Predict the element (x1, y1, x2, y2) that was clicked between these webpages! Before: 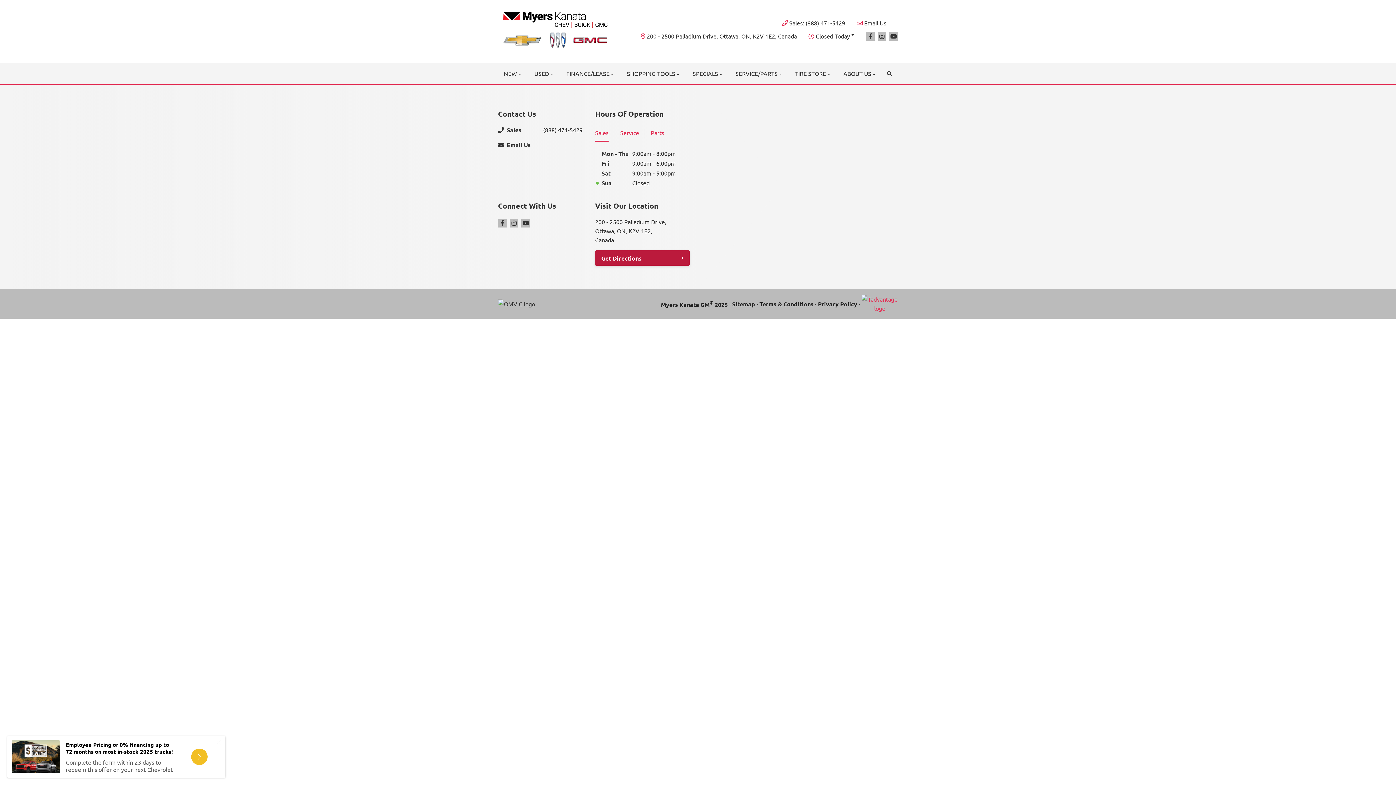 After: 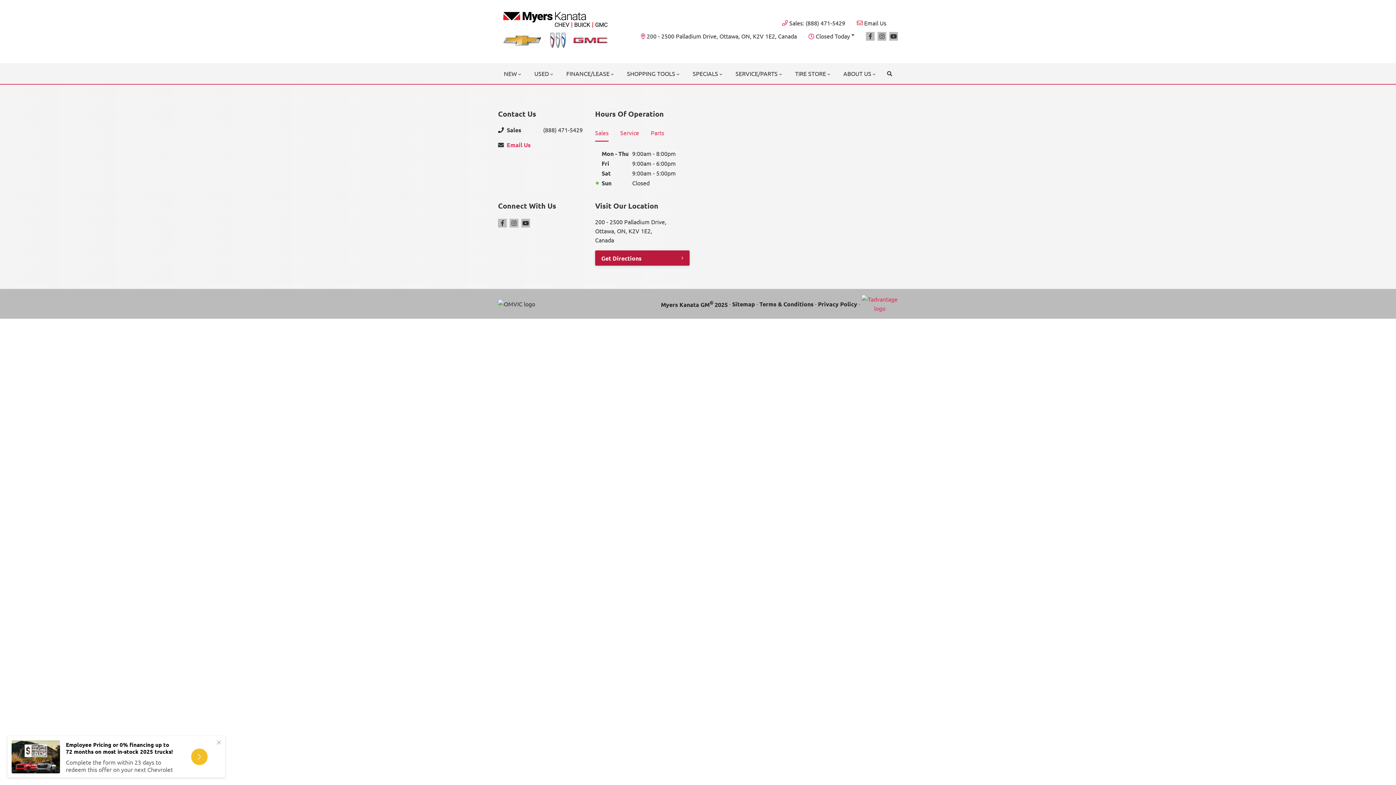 Action: label: Email Us bbox: (506, 140, 595, 149)